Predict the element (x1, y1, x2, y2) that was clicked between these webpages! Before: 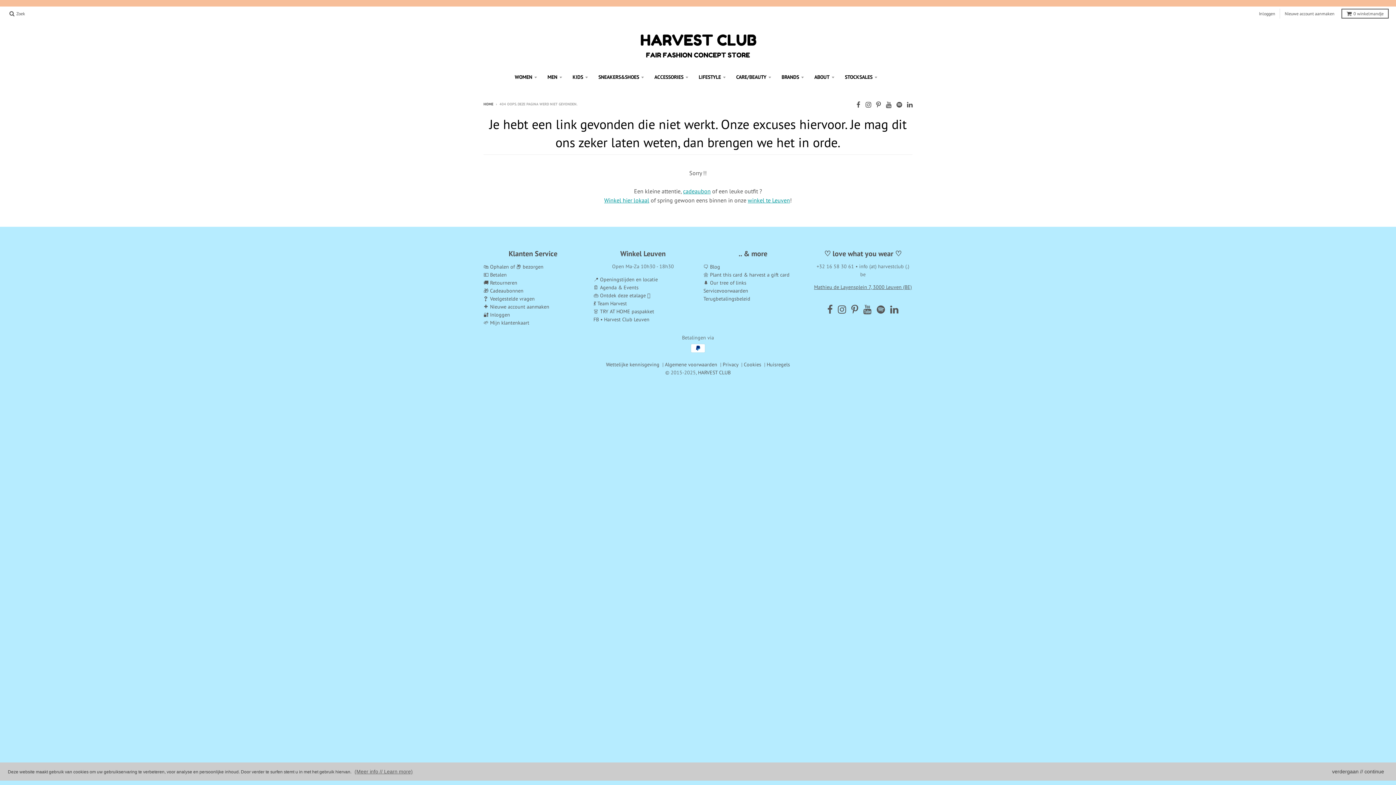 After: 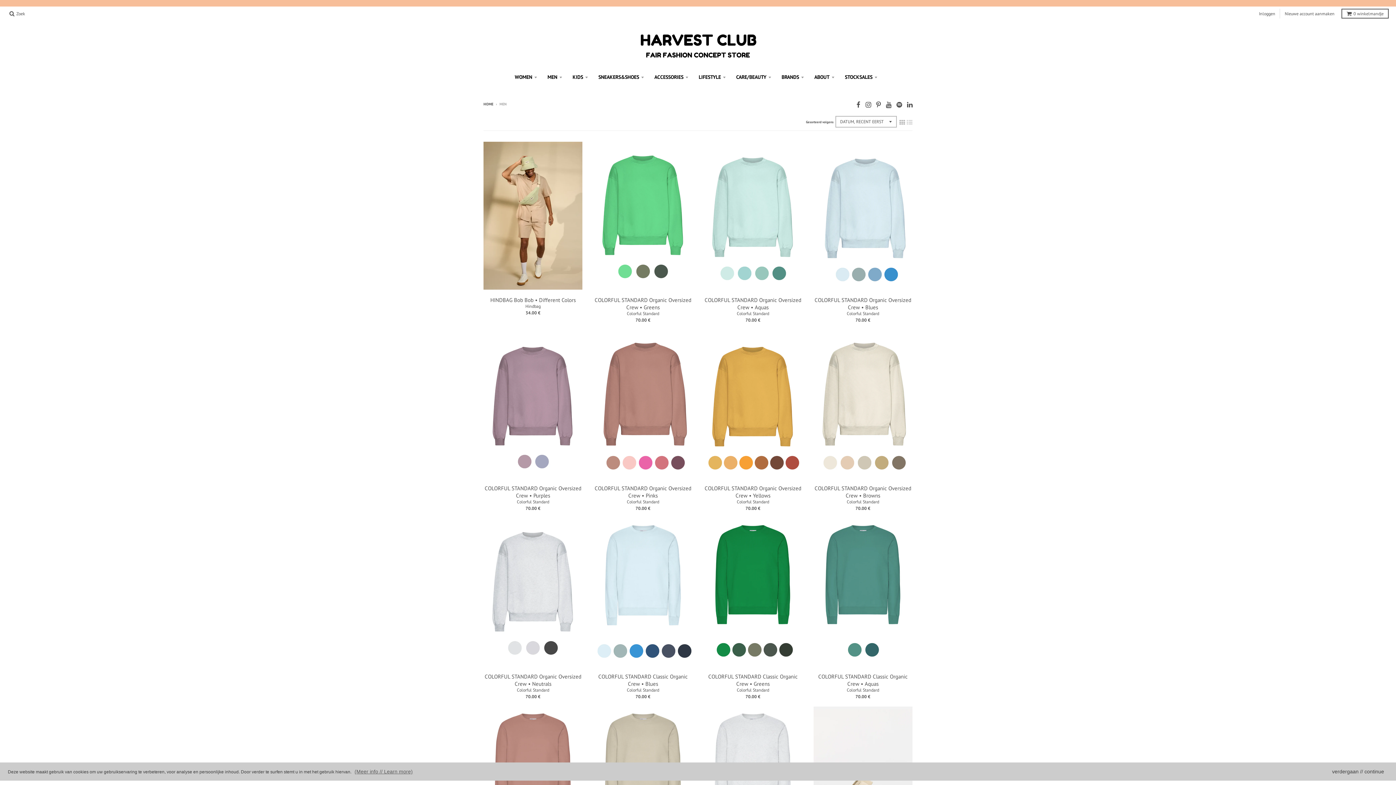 Action: label: MEN bbox: (545, 71, 568, 82)